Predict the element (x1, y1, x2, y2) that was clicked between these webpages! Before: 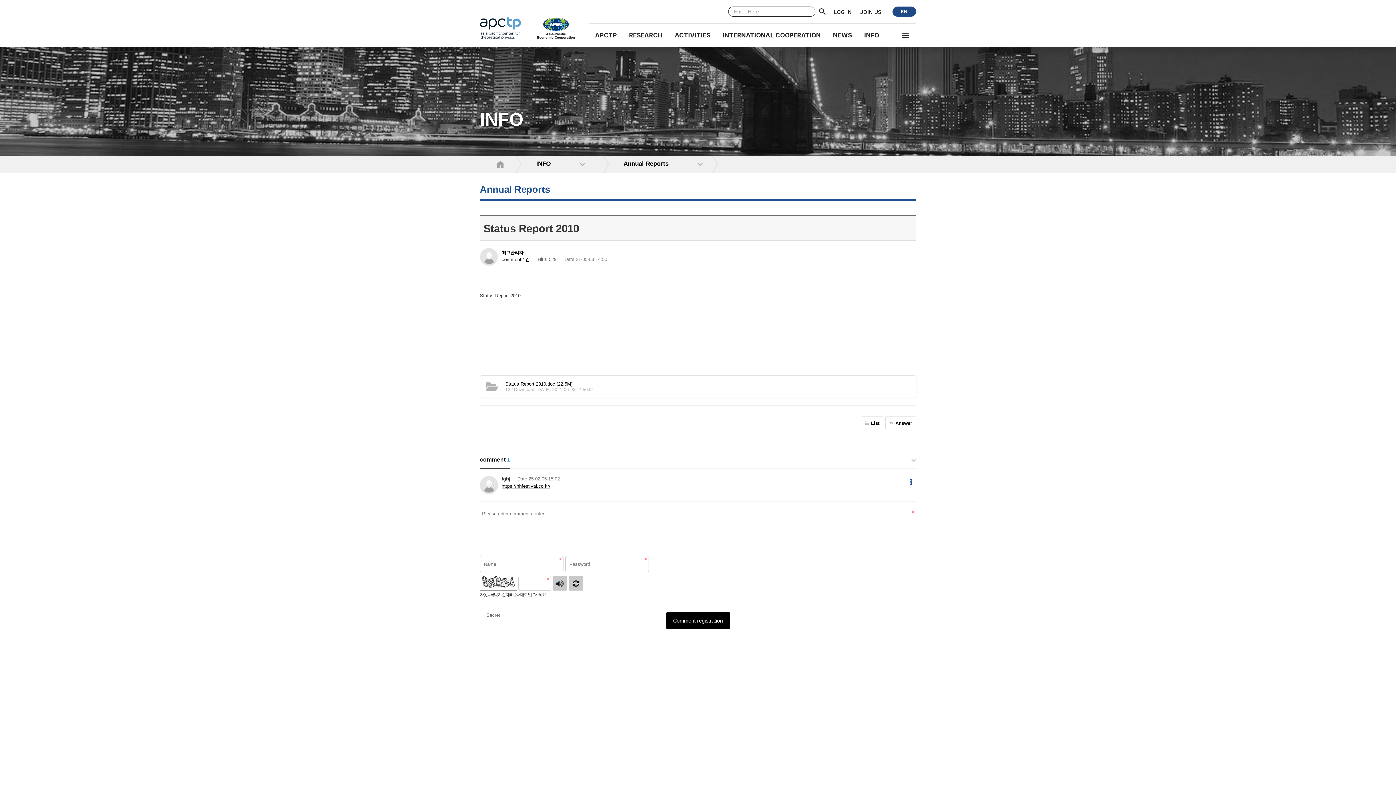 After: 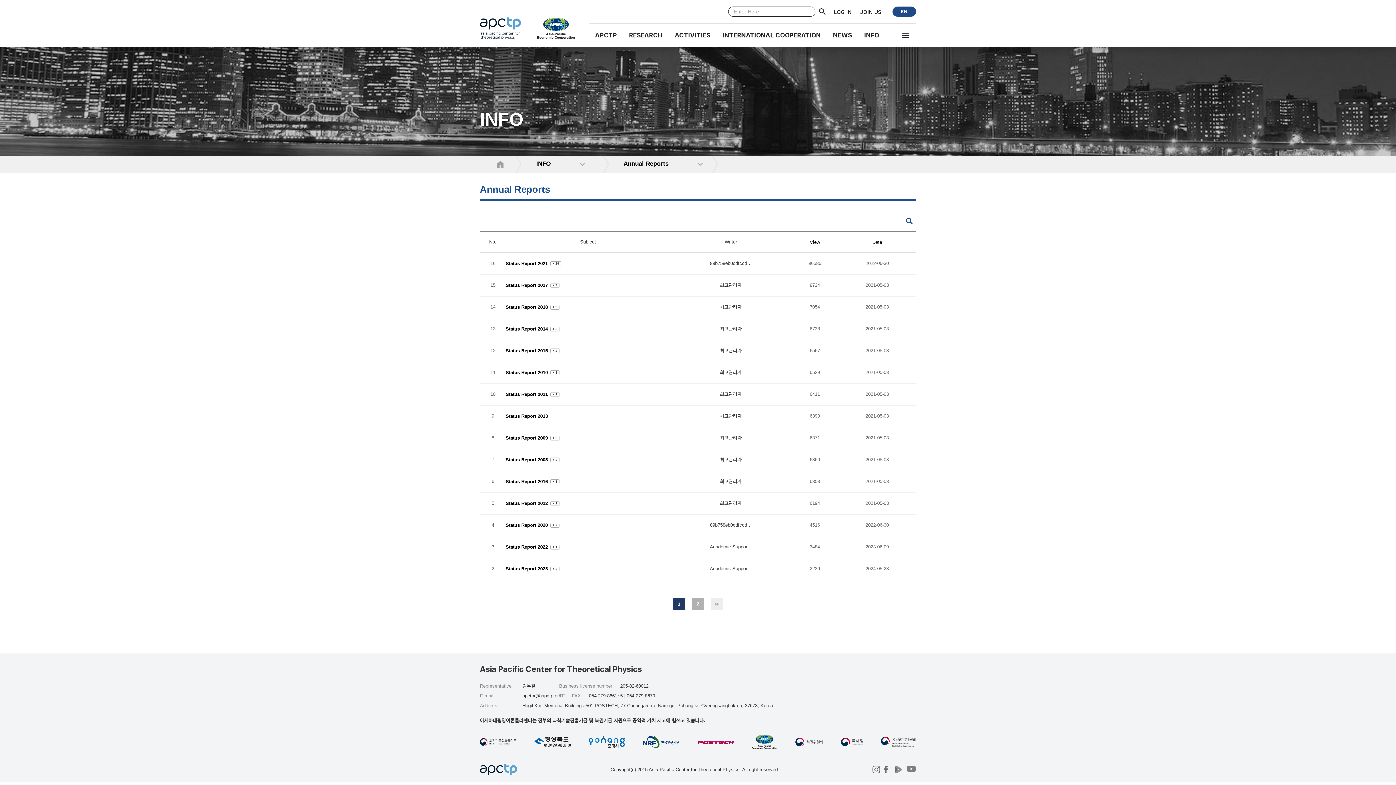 Action: label: List bbox: (861, 416, 883, 429)